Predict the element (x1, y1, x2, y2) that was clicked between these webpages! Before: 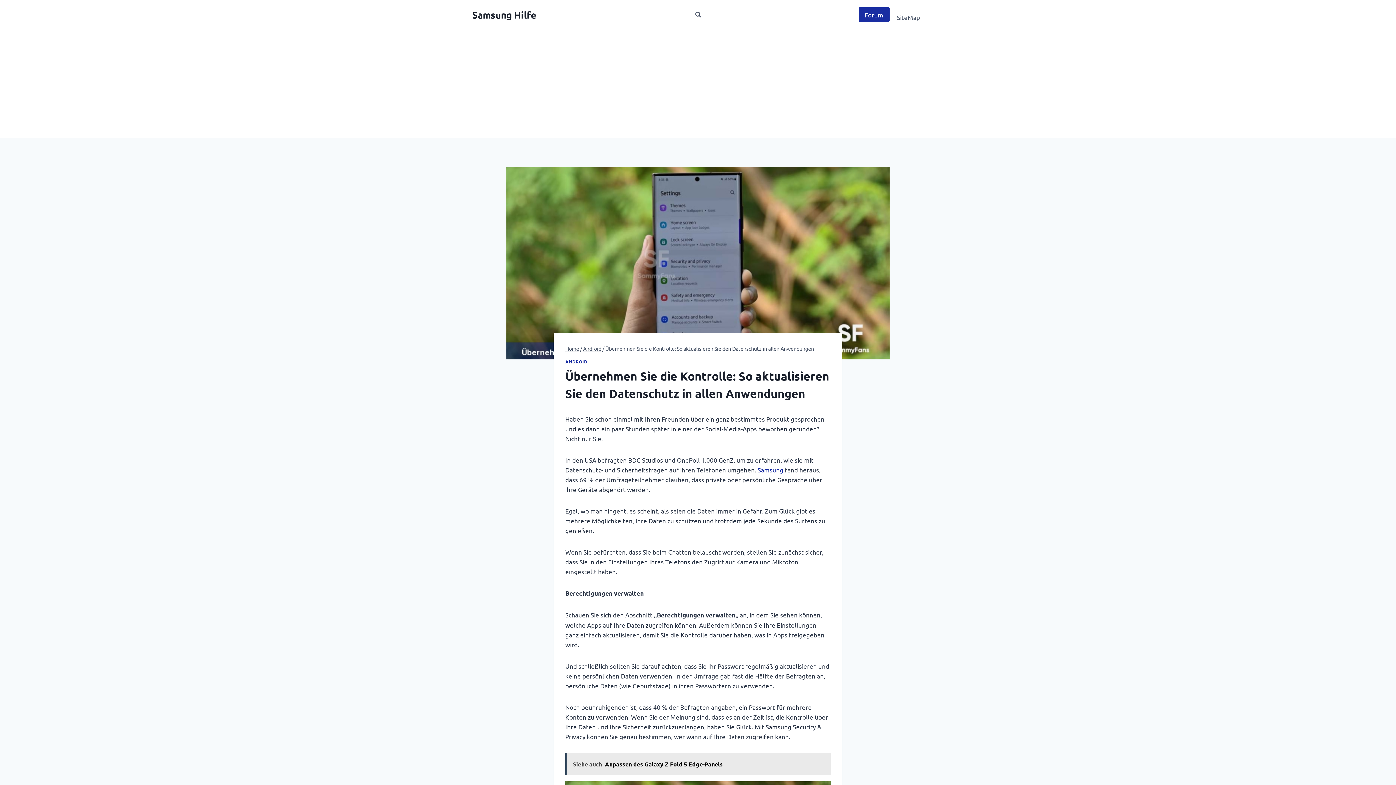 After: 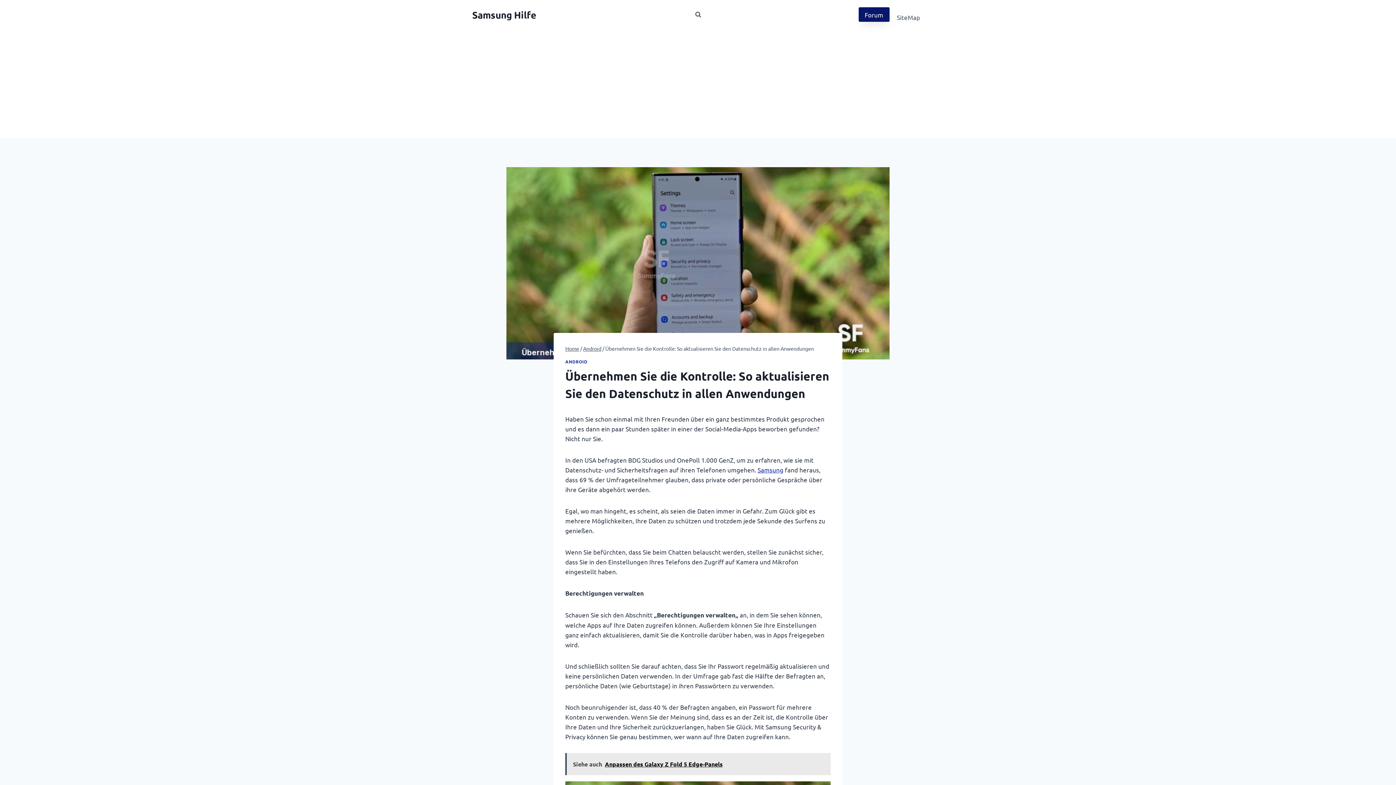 Action: bbox: (858, 7, 889, 21) label: Forum